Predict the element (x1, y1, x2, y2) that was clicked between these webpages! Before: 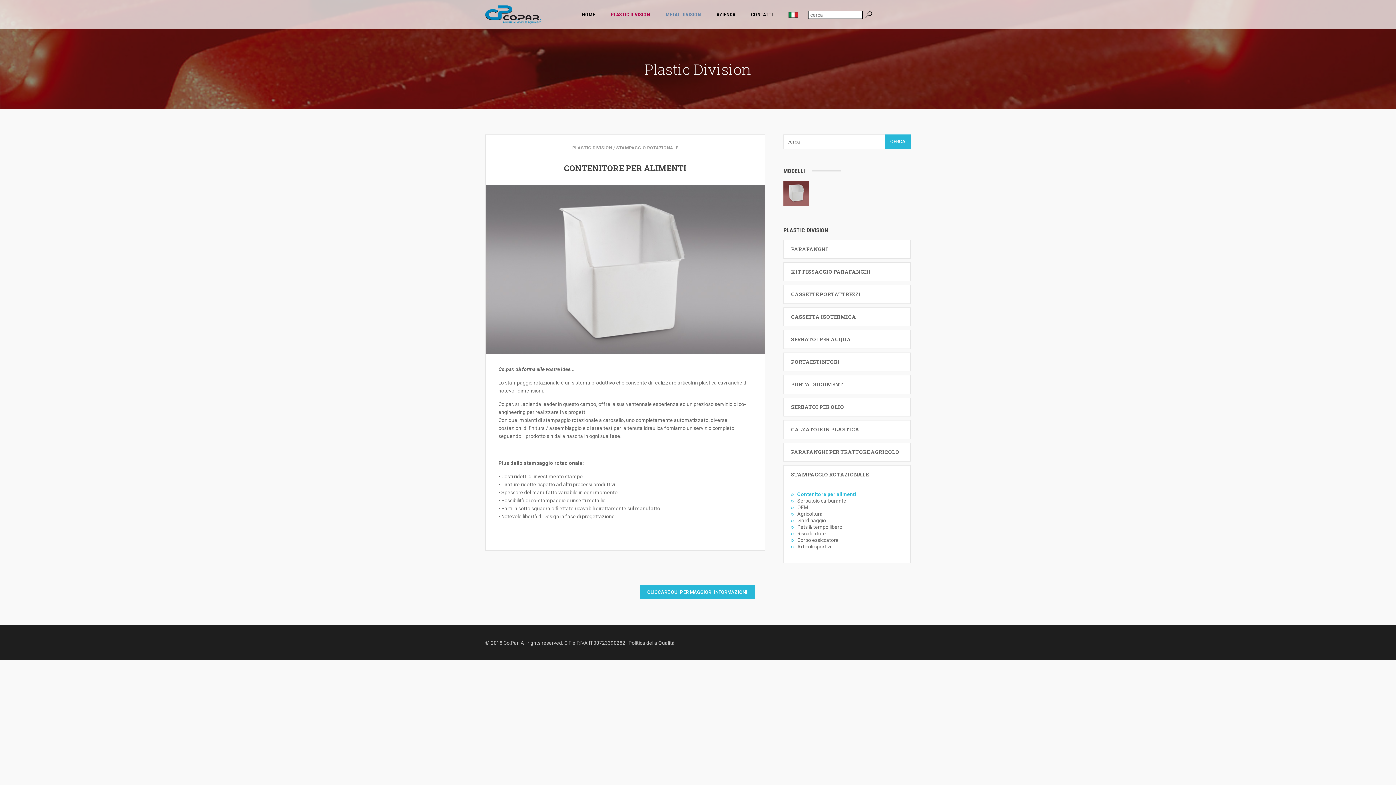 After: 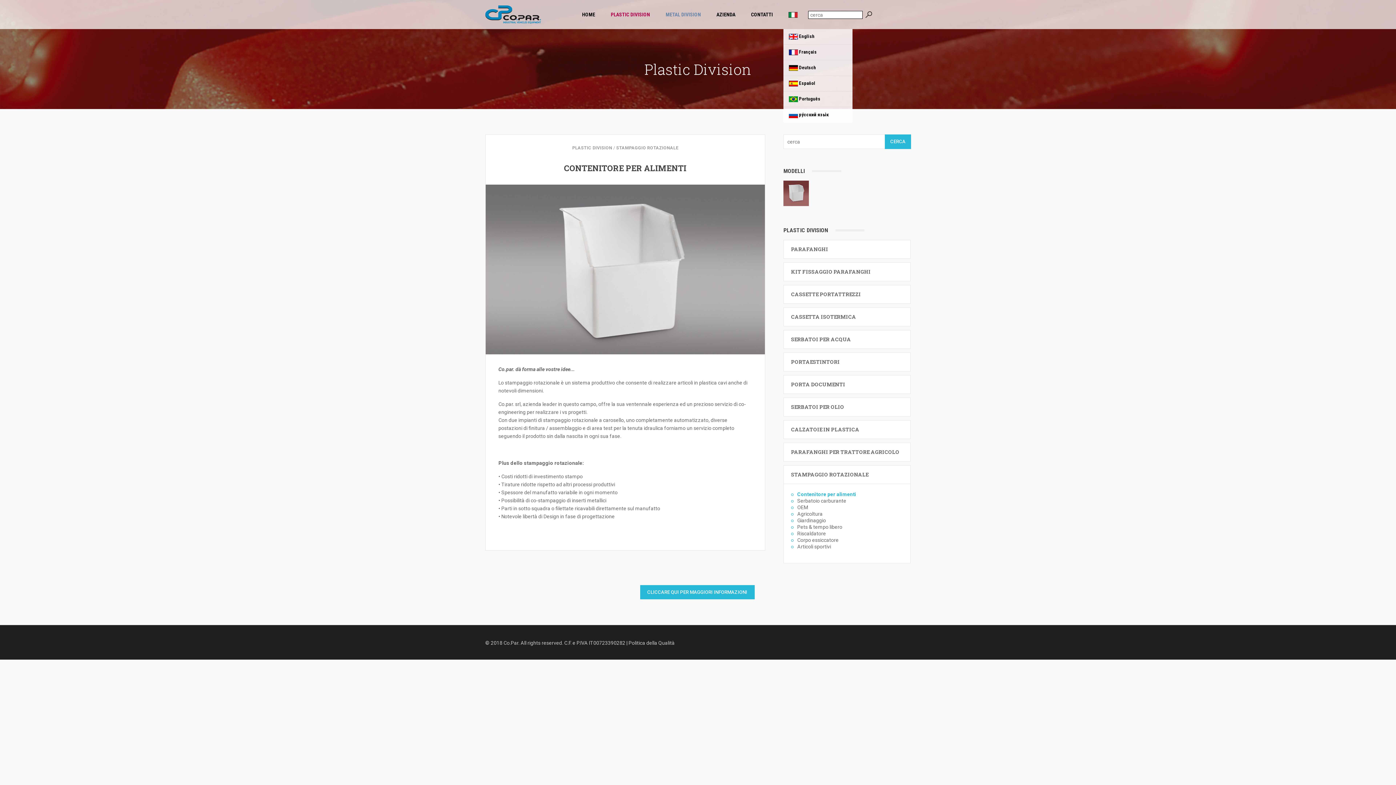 Action: bbox: (783, 0, 802, 29)